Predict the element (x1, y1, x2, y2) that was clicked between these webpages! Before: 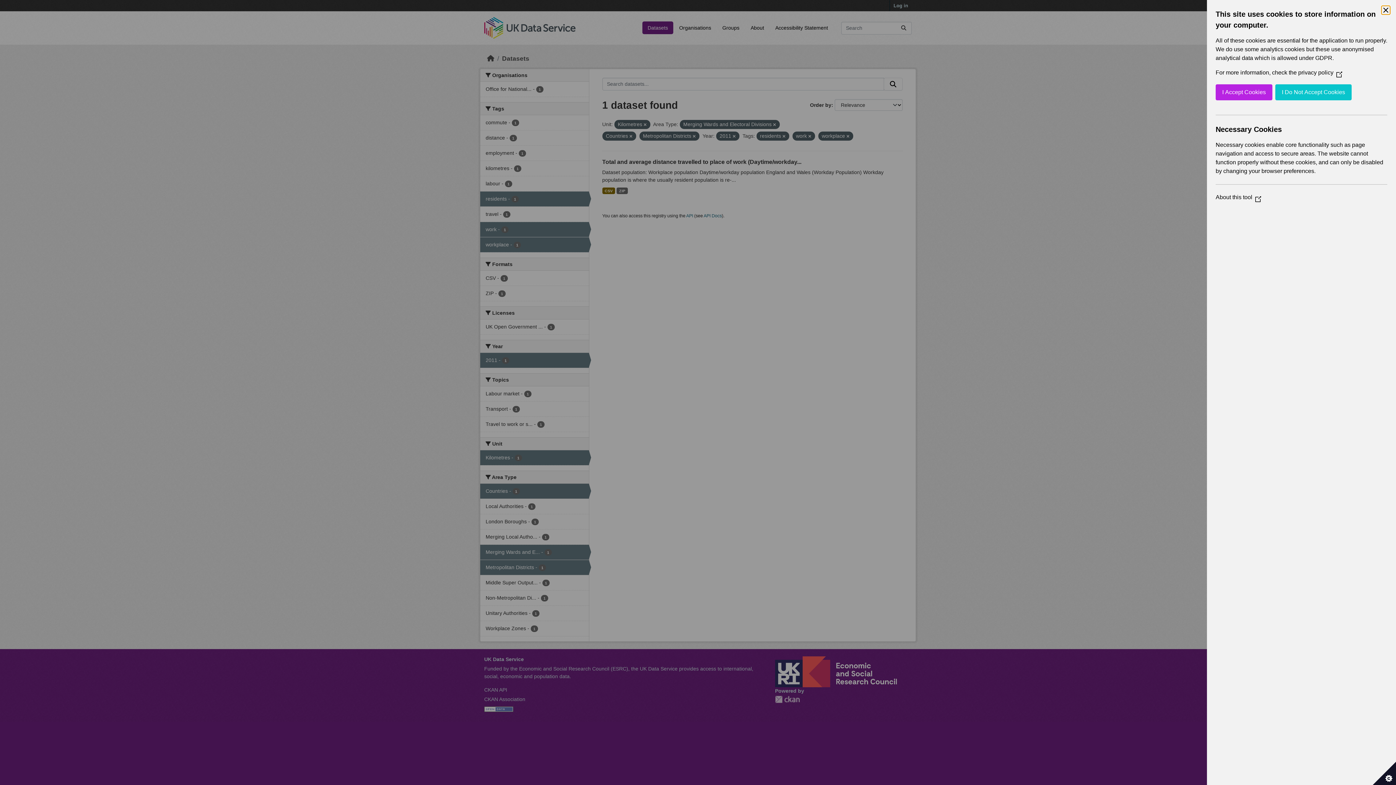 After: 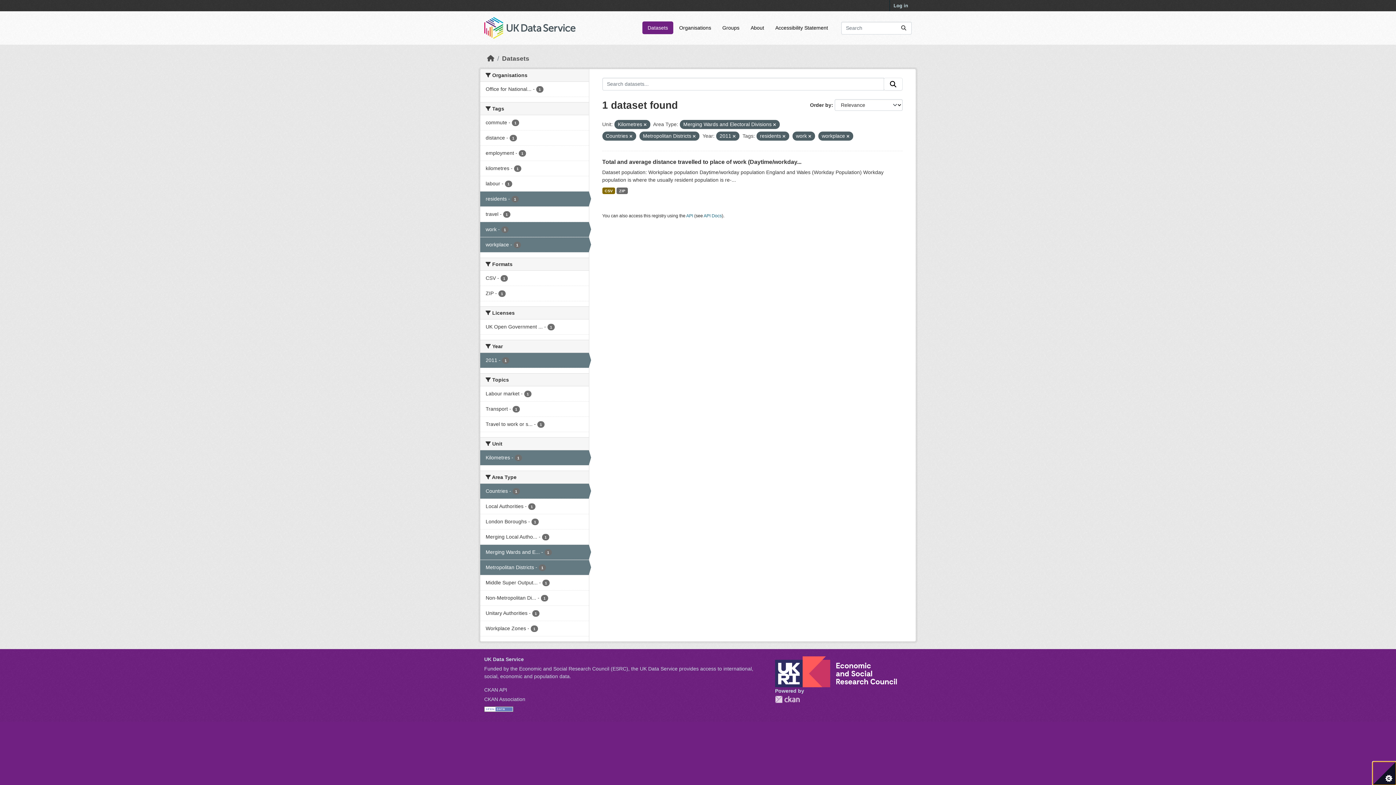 Action: bbox: (1373, 762, 1396, 785) label: Set cookie preferences